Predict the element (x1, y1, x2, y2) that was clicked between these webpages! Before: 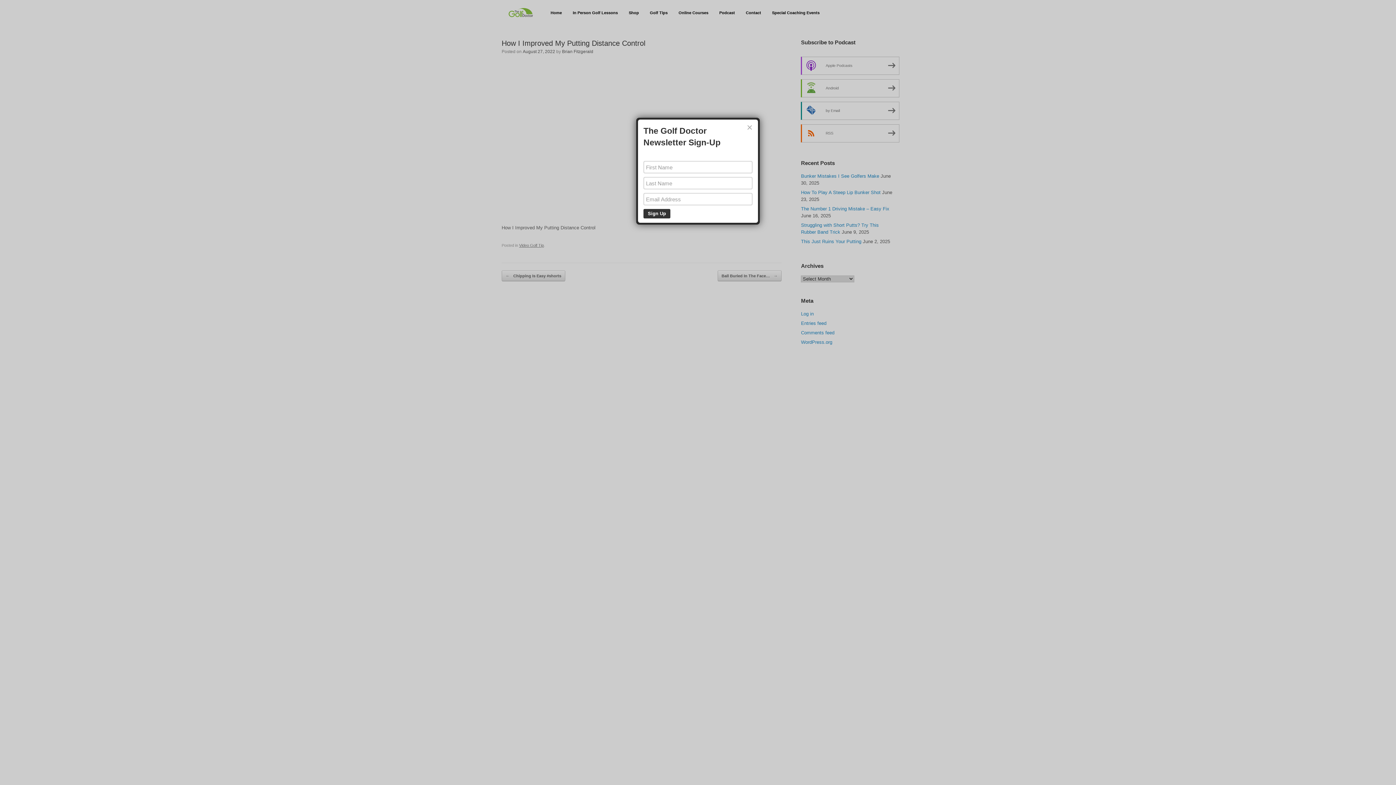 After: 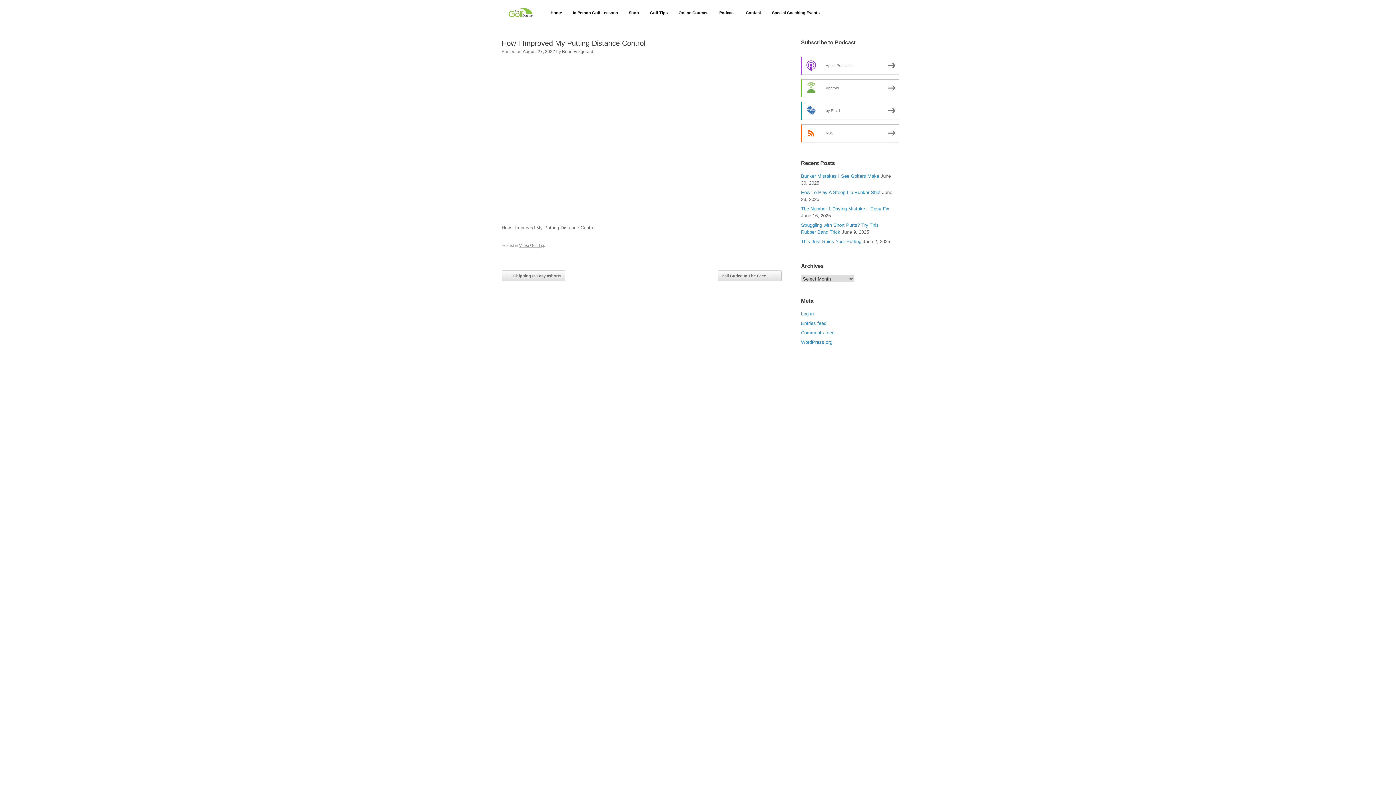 Action: bbox: (746, 124, 752, 130) label: ×